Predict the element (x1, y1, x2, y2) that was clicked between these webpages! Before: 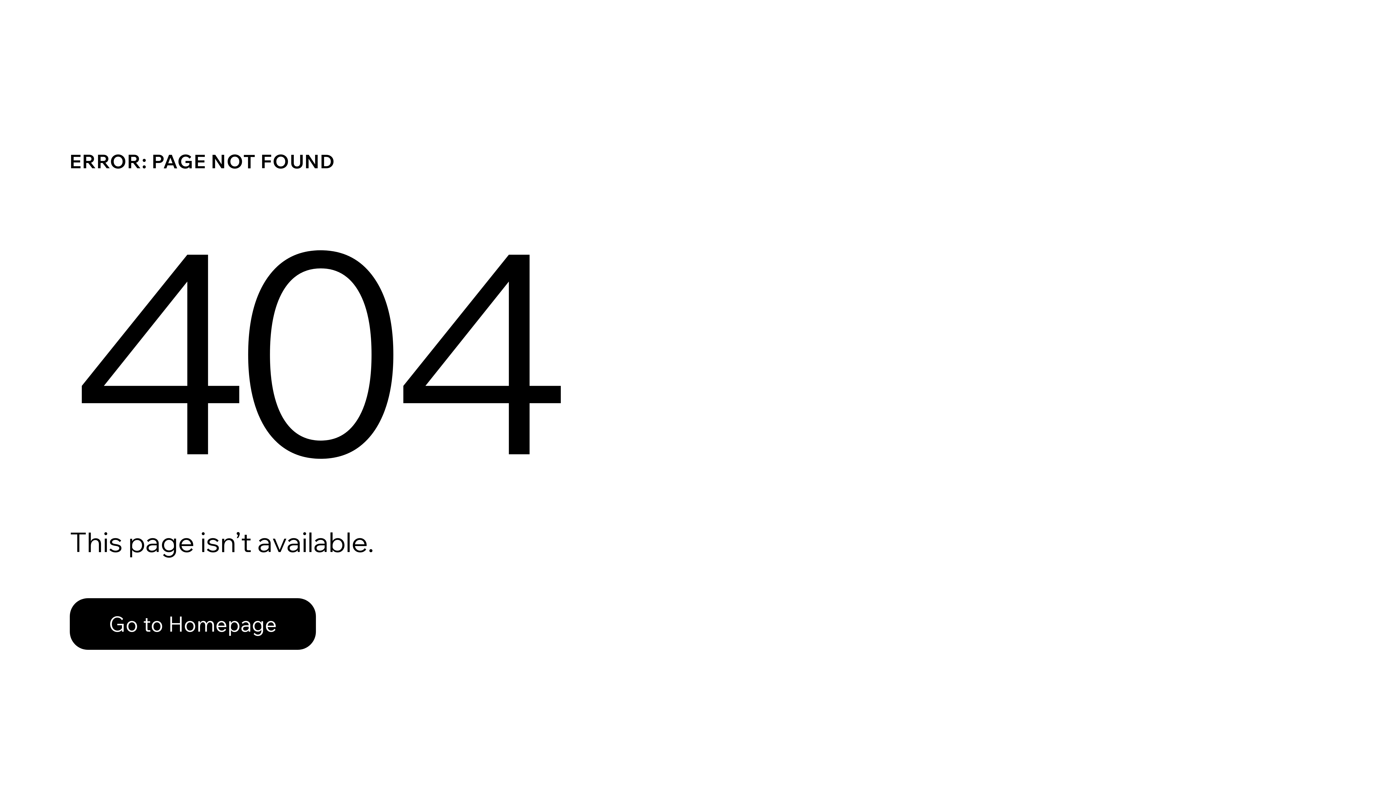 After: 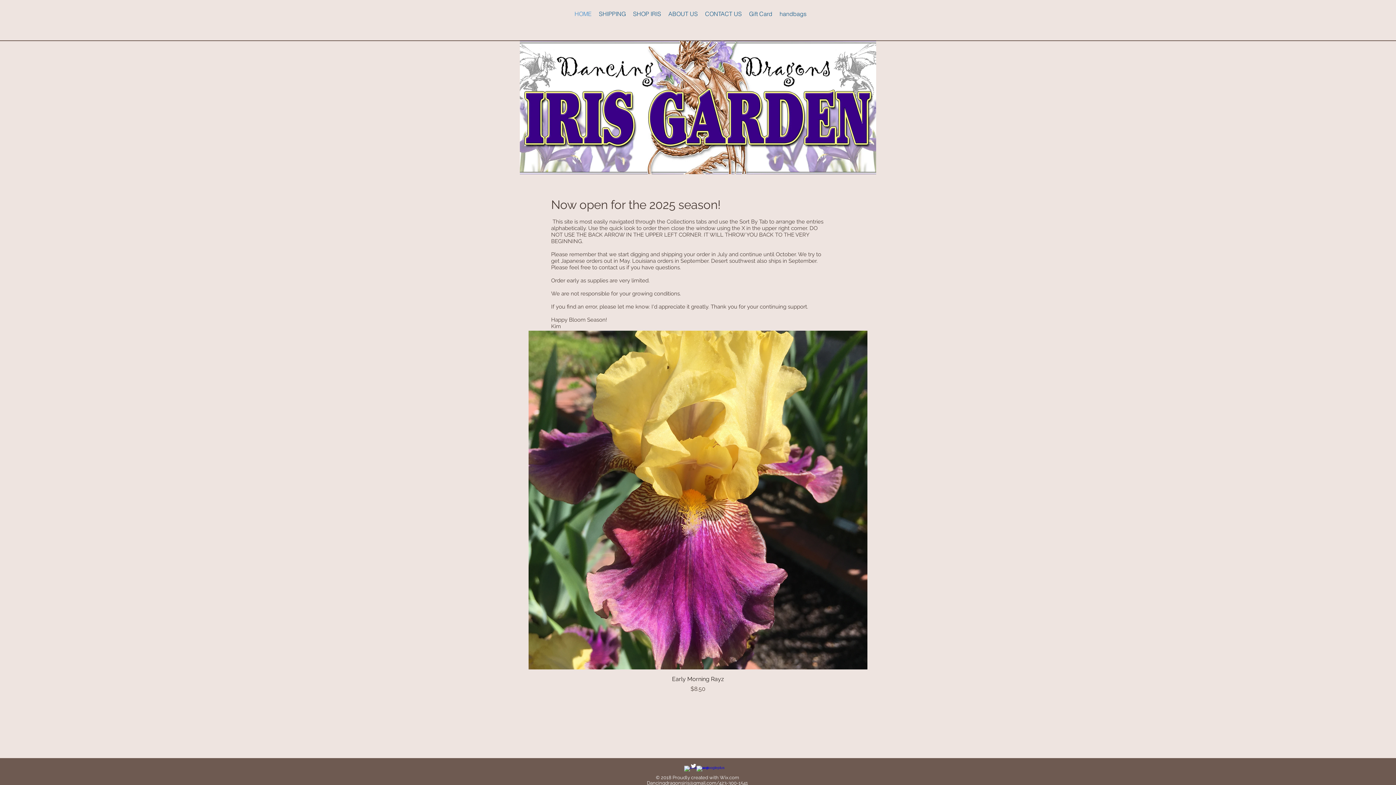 Action: label: Go to Homepage bbox: (69, 598, 316, 650)